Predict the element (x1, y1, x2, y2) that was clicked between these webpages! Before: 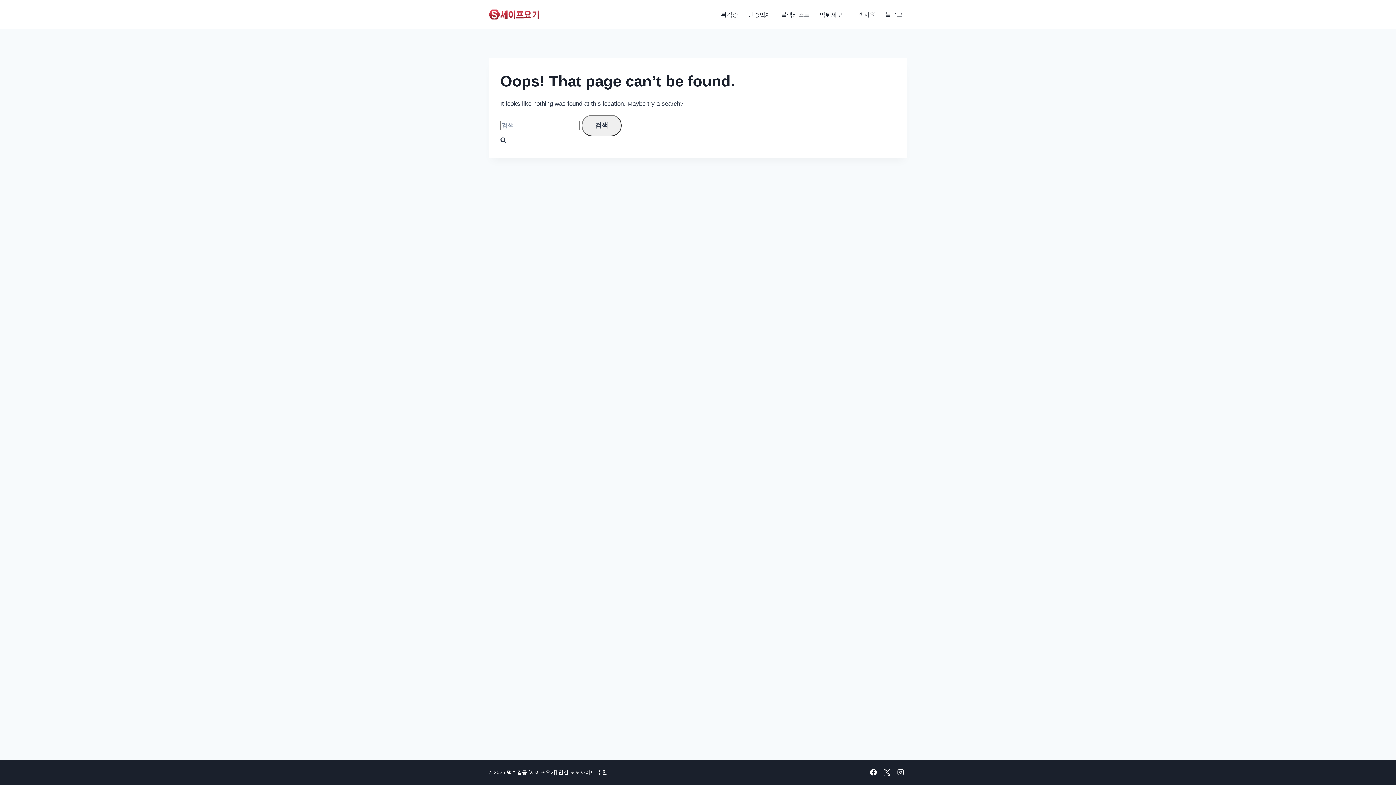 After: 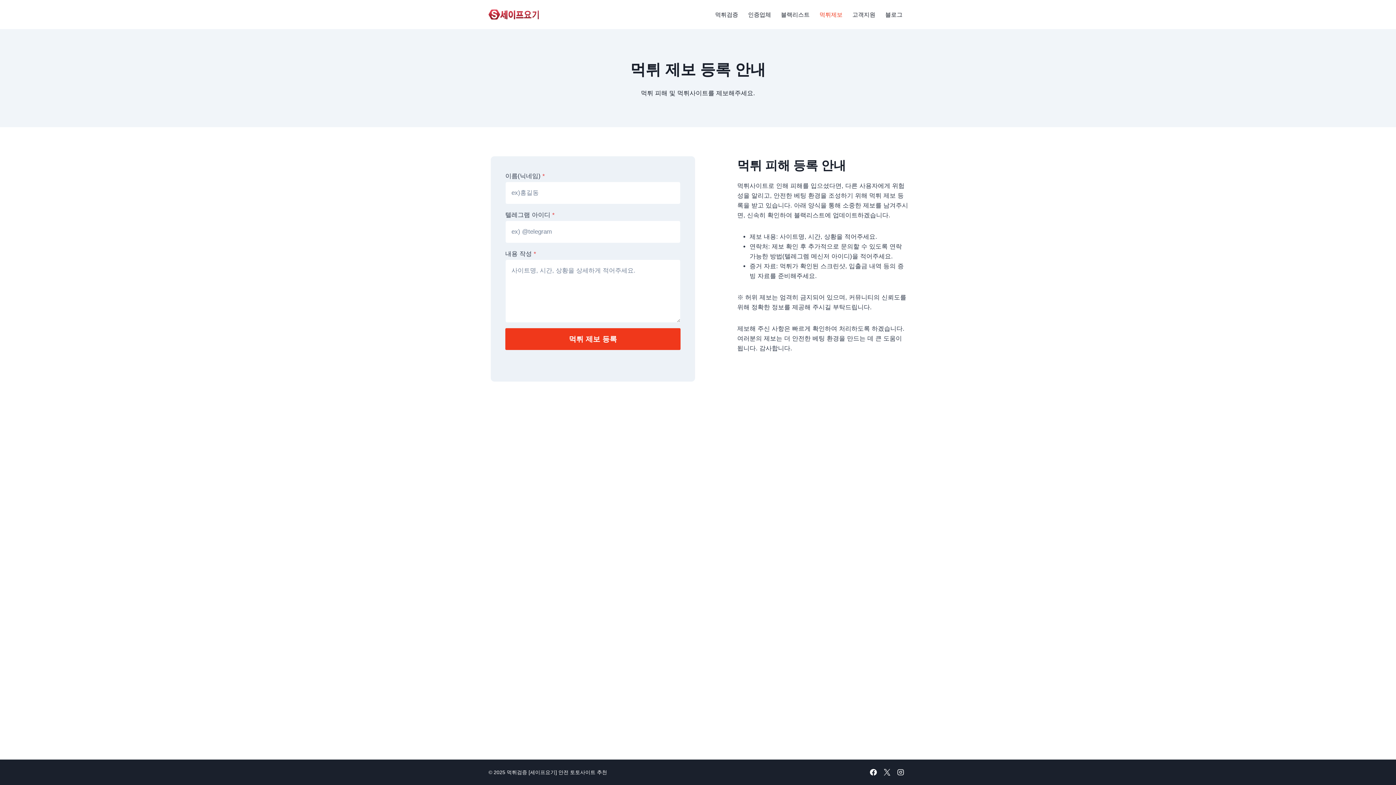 Action: label: 먹튀제보 bbox: (814, 8, 847, 20)